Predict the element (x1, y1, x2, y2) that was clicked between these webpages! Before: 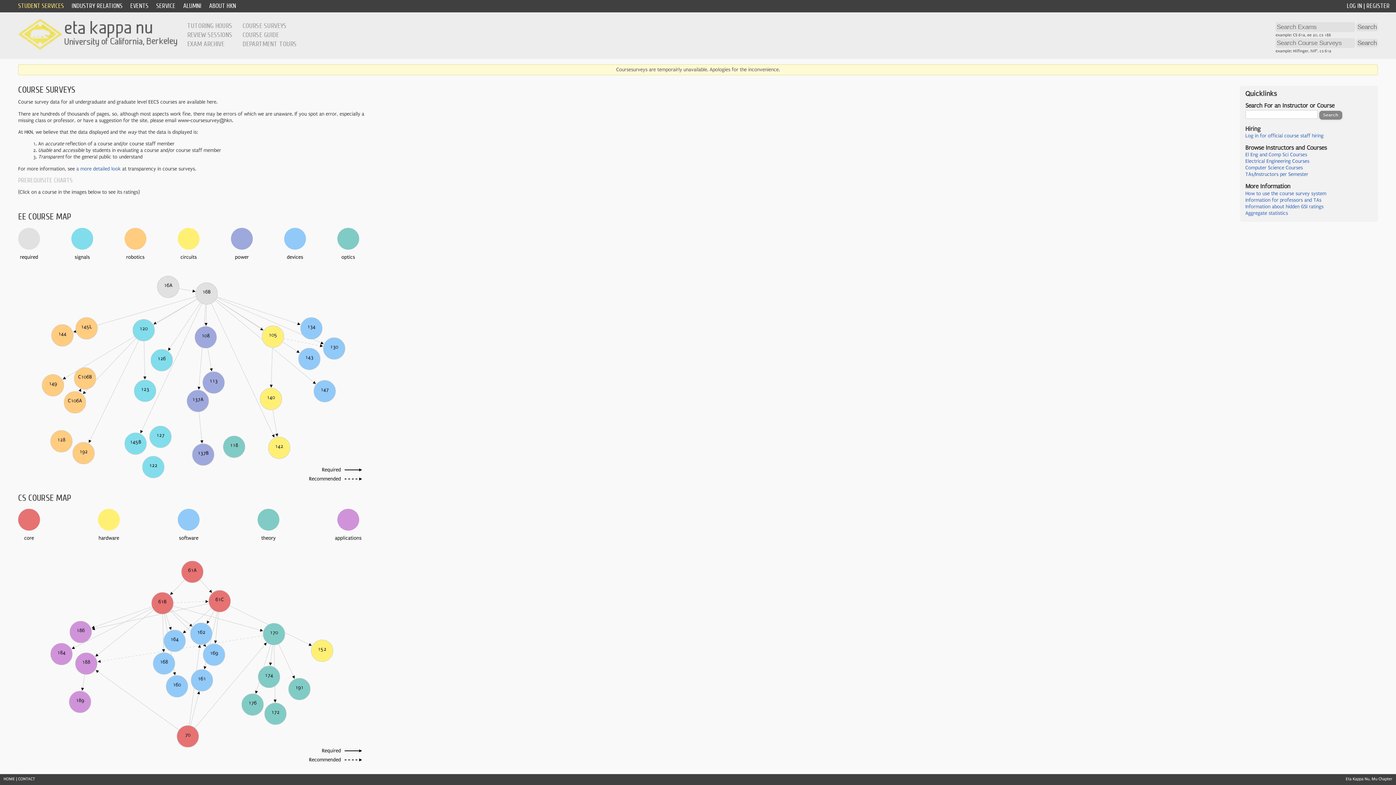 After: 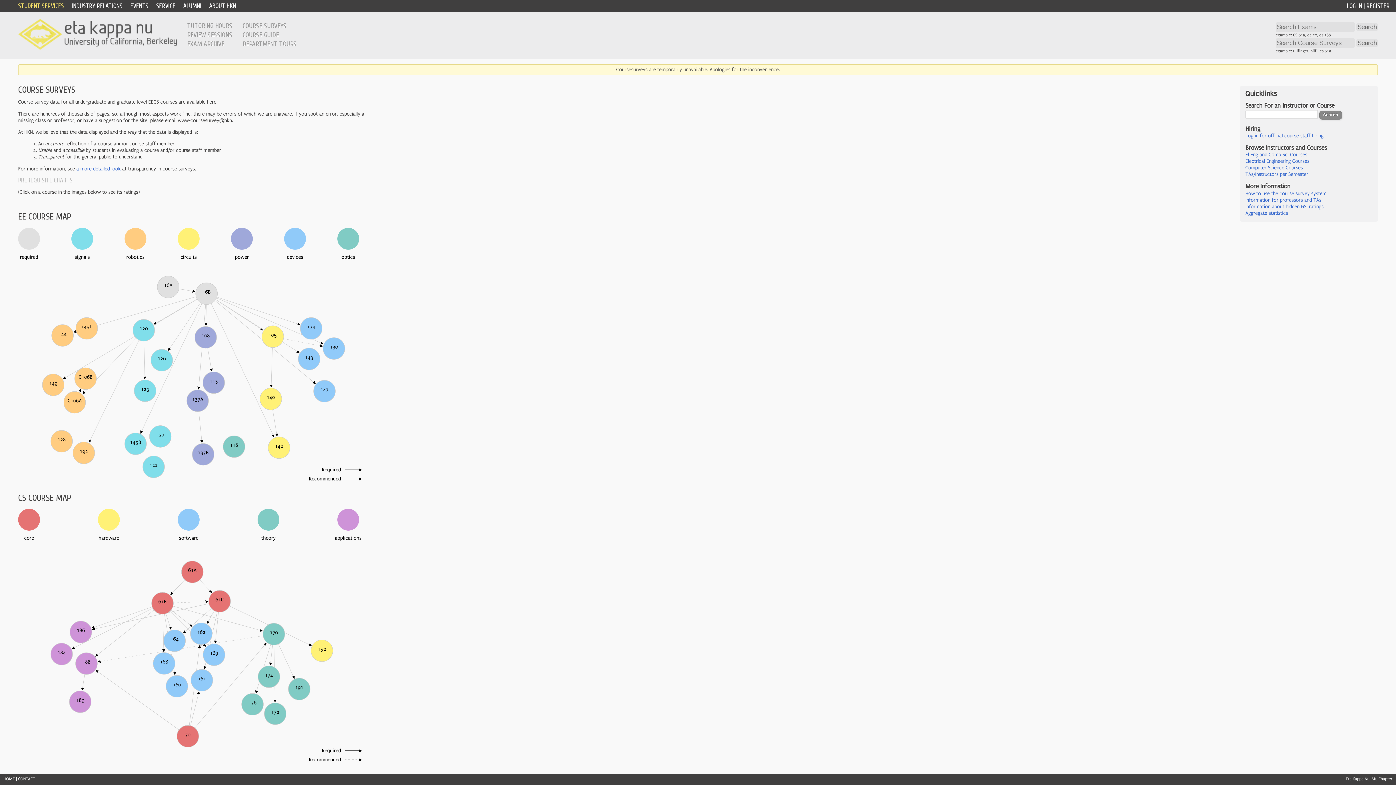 Action: label: TAs/Instructors per Semester bbox: (1245, 171, 1308, 177)